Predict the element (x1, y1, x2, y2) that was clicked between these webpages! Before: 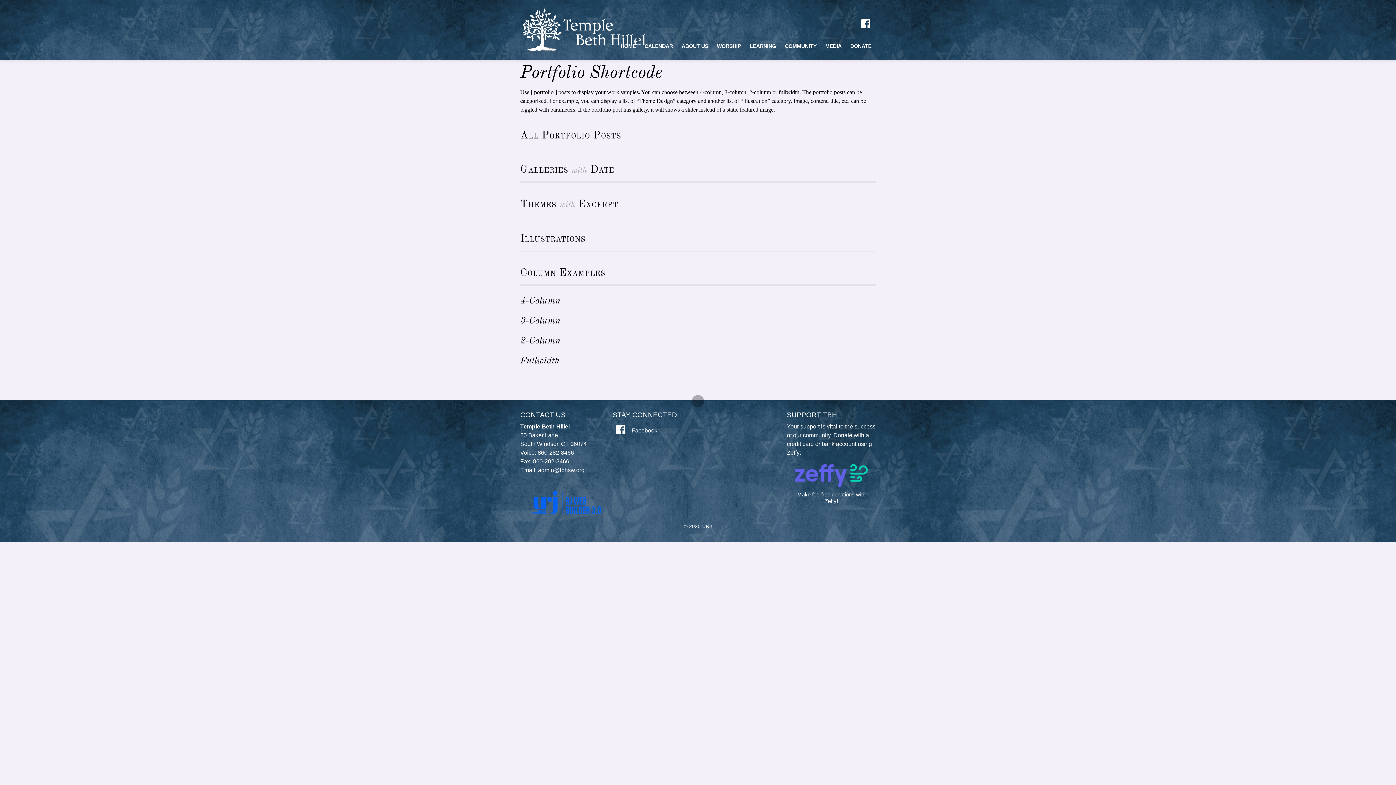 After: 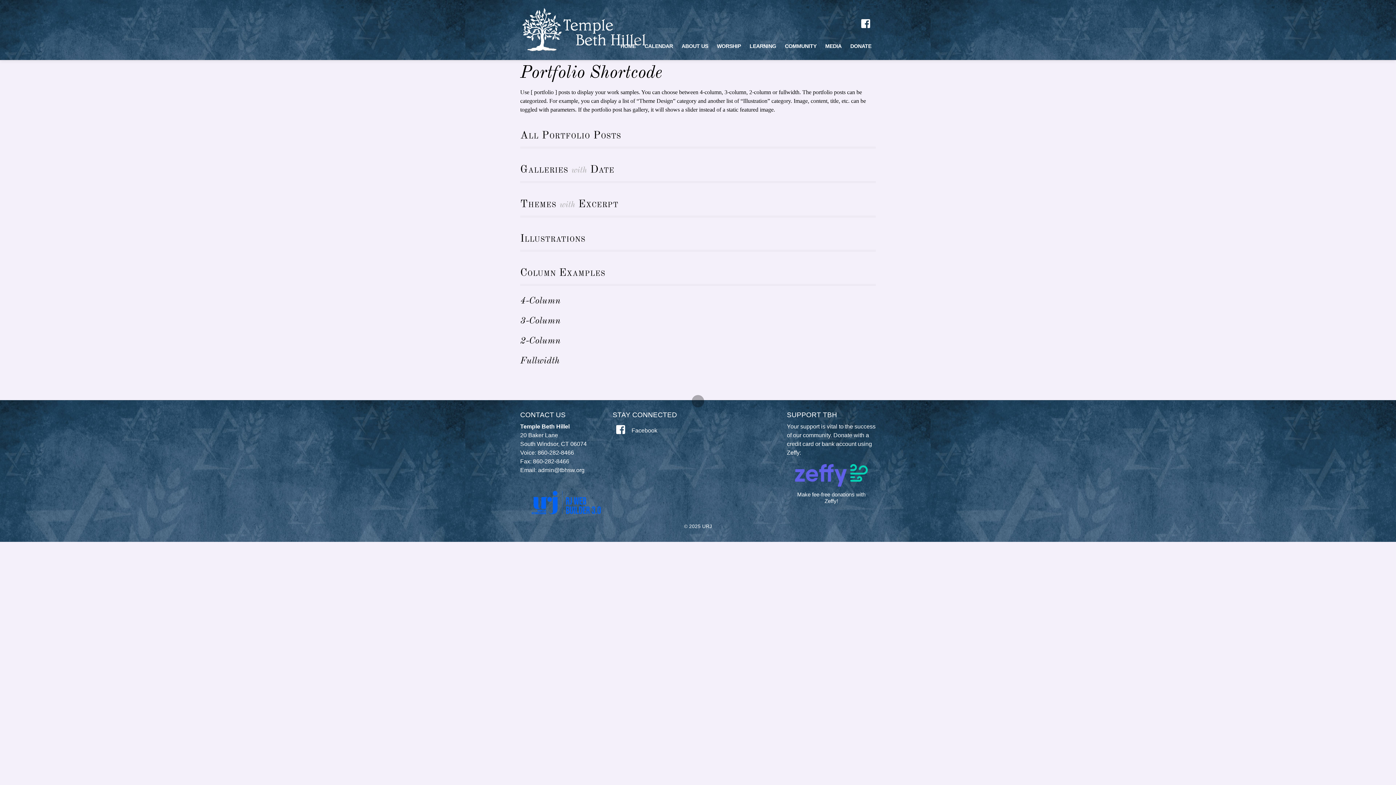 Action: bbox: (520, 514, 609, 521)